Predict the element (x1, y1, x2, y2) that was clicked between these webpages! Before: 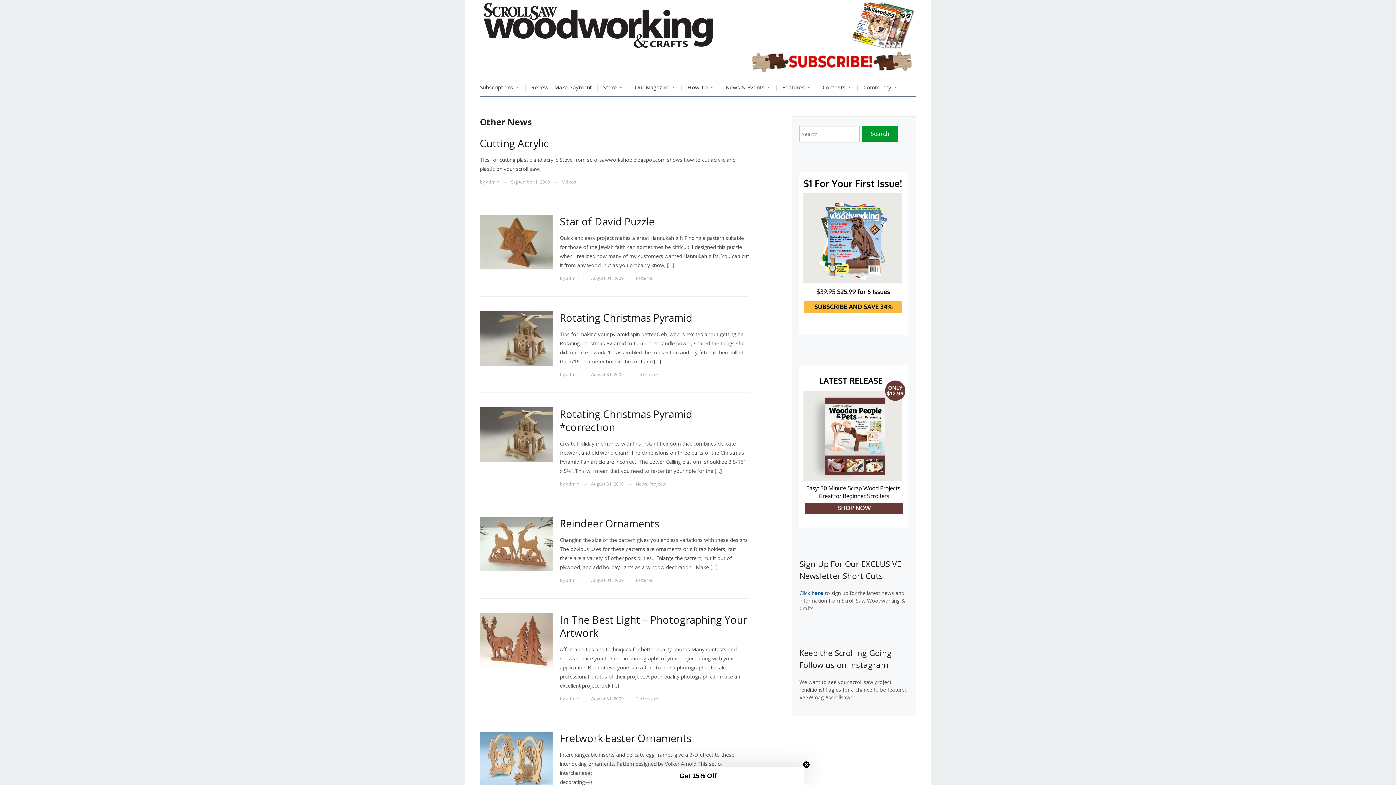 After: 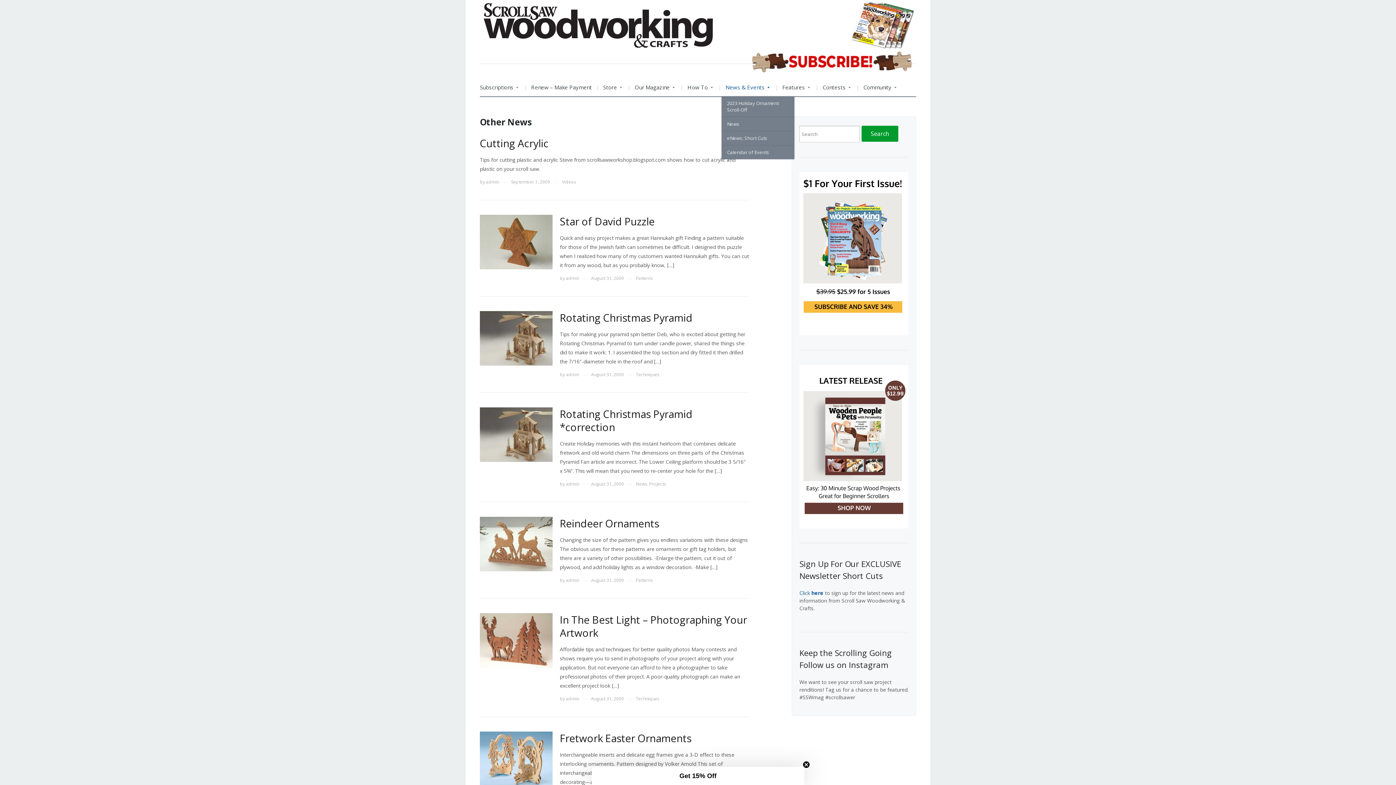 Action: bbox: (721, 78, 773, 96) label: News & Events»